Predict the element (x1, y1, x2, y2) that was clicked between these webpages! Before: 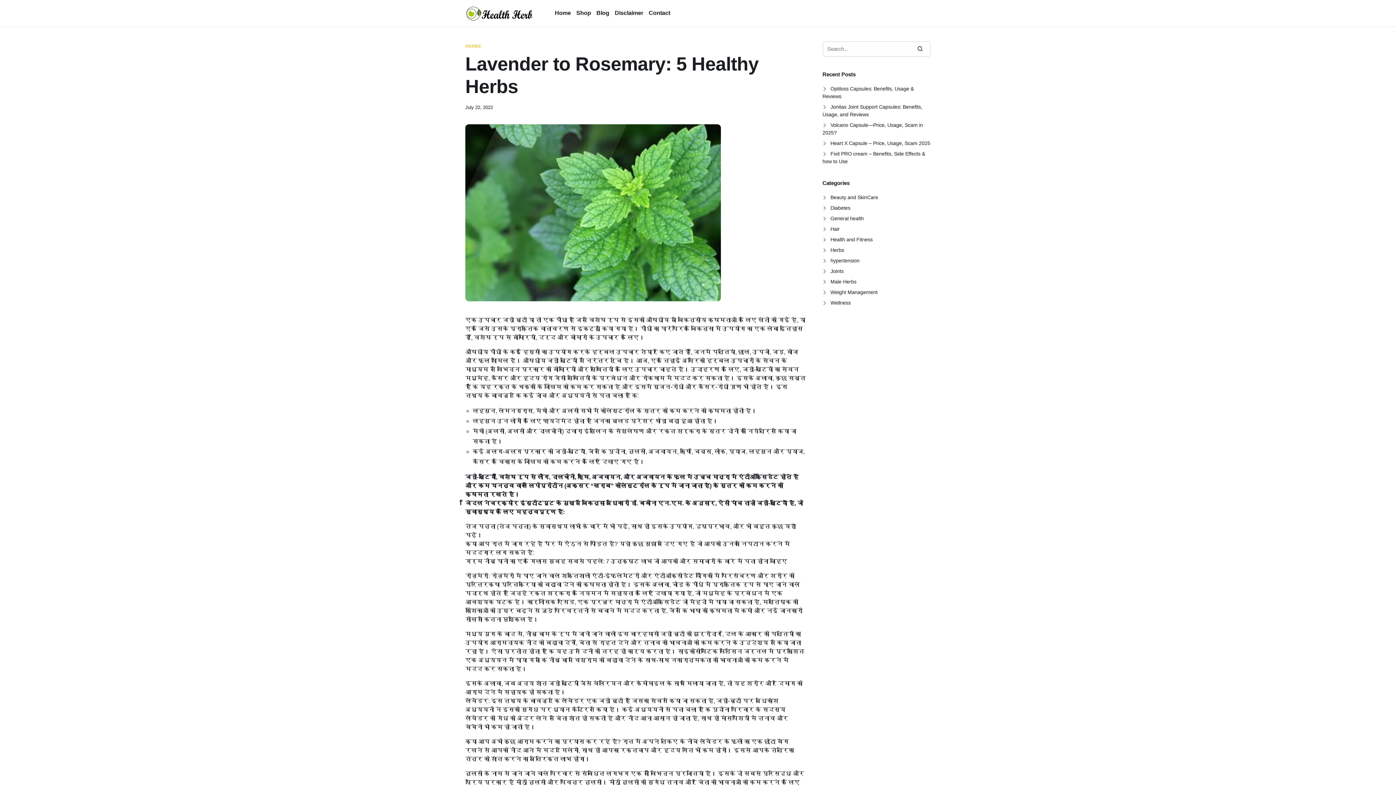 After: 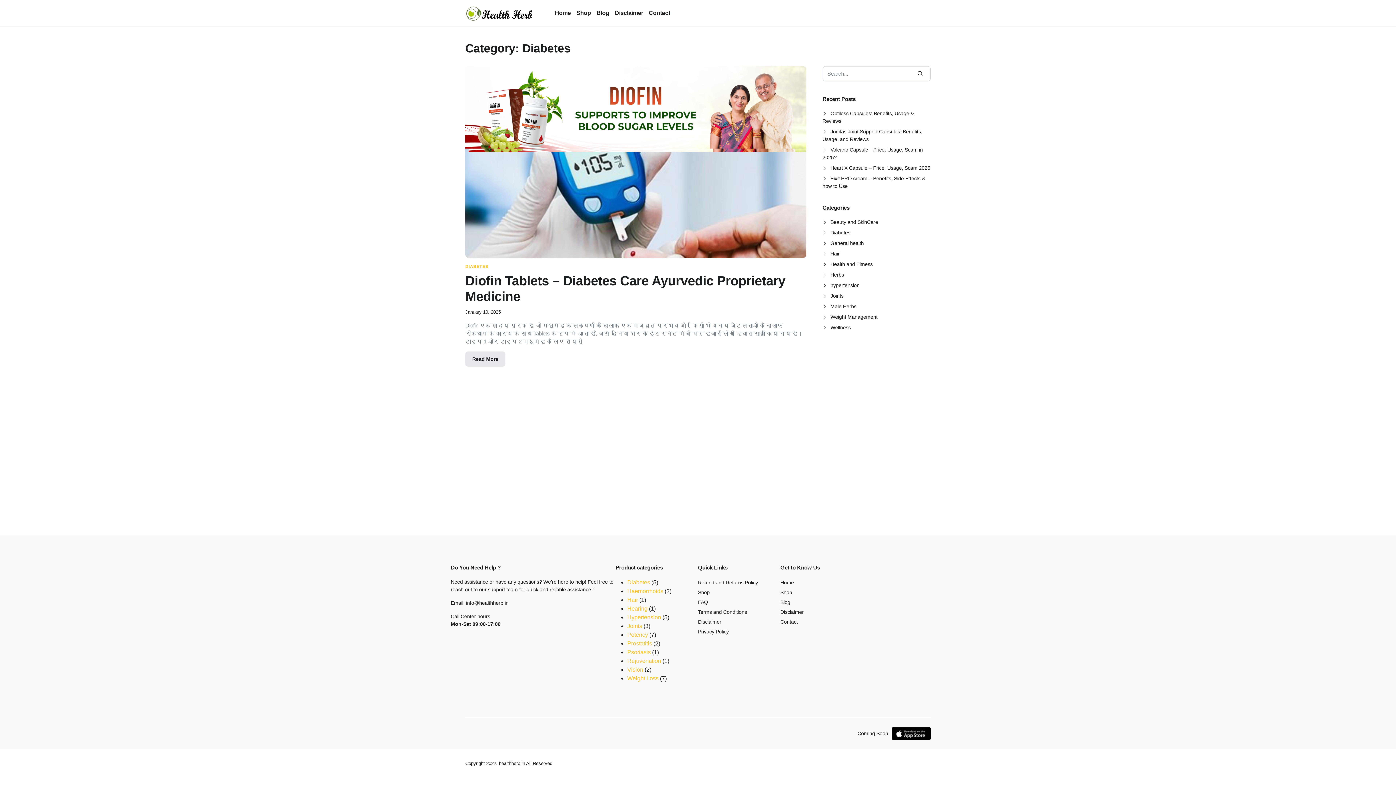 Action: label: Diabetes bbox: (822, 204, 850, 211)